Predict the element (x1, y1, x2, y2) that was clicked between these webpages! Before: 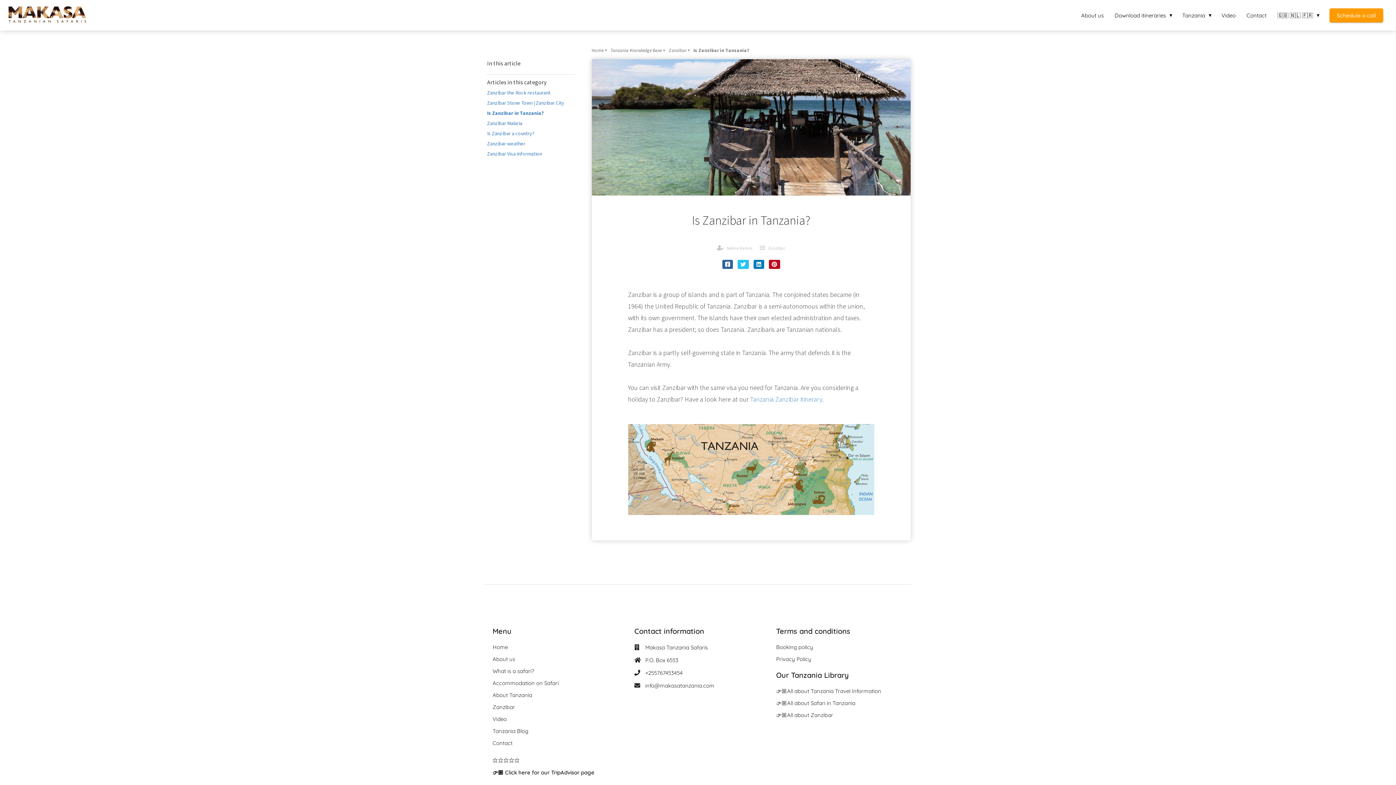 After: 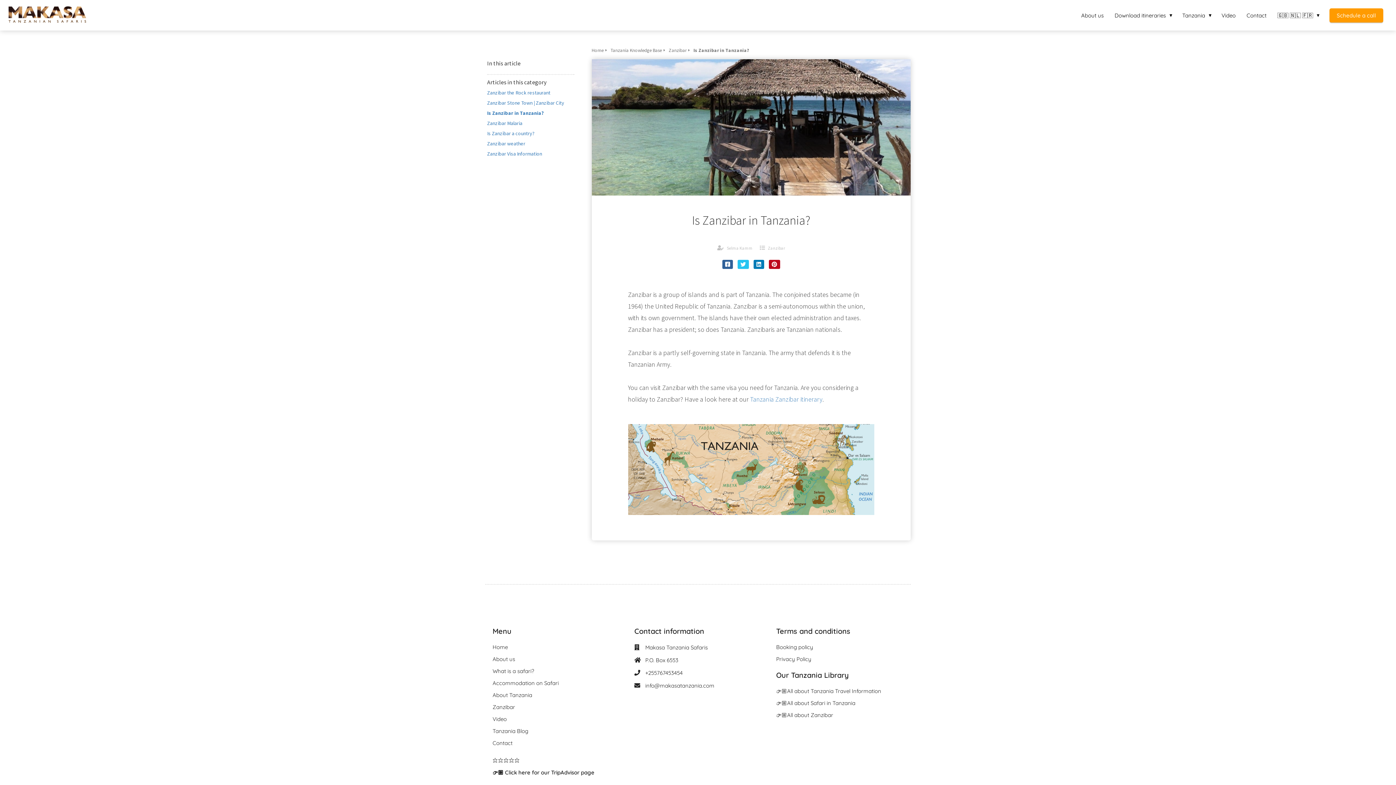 Action: label: Is Zanzibar in Tanzania? bbox: (487, 109, 564, 120)